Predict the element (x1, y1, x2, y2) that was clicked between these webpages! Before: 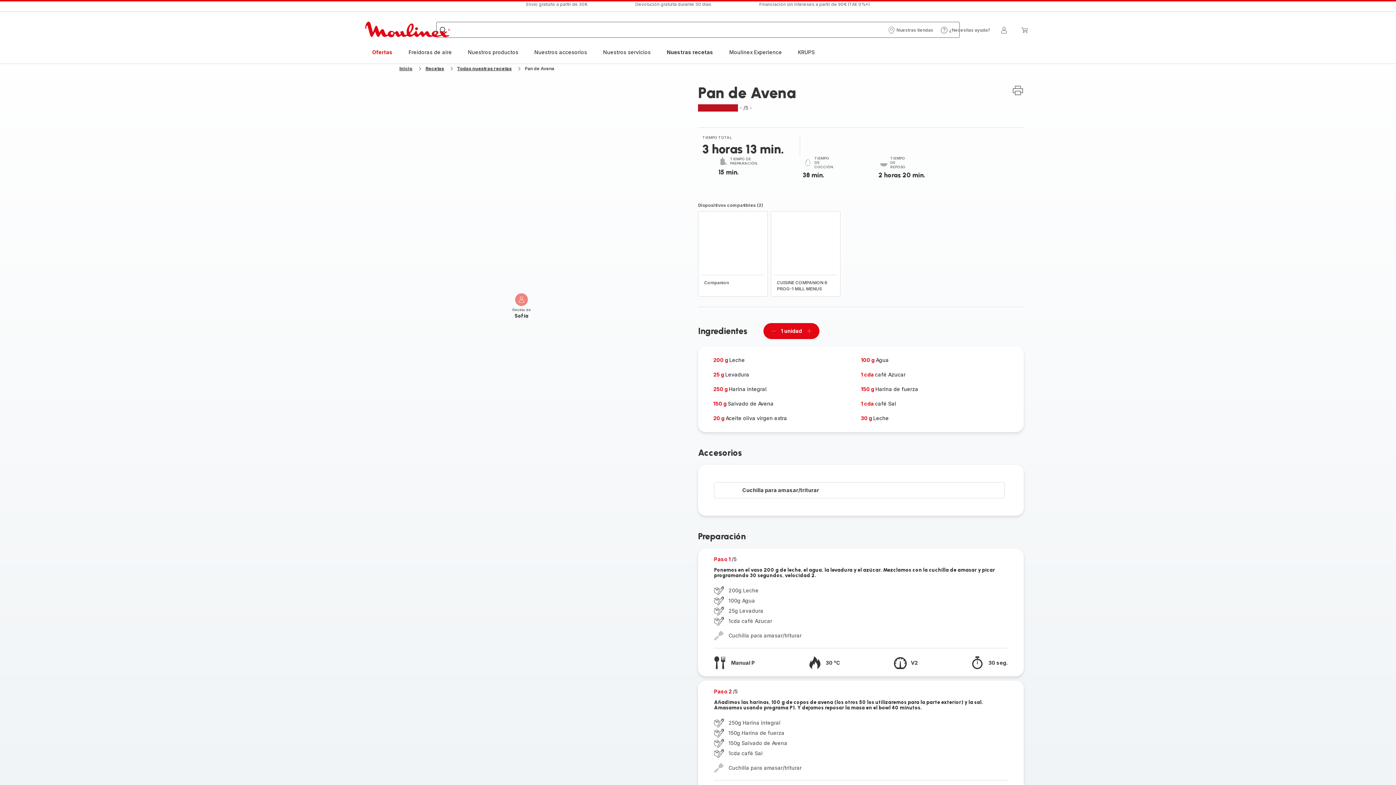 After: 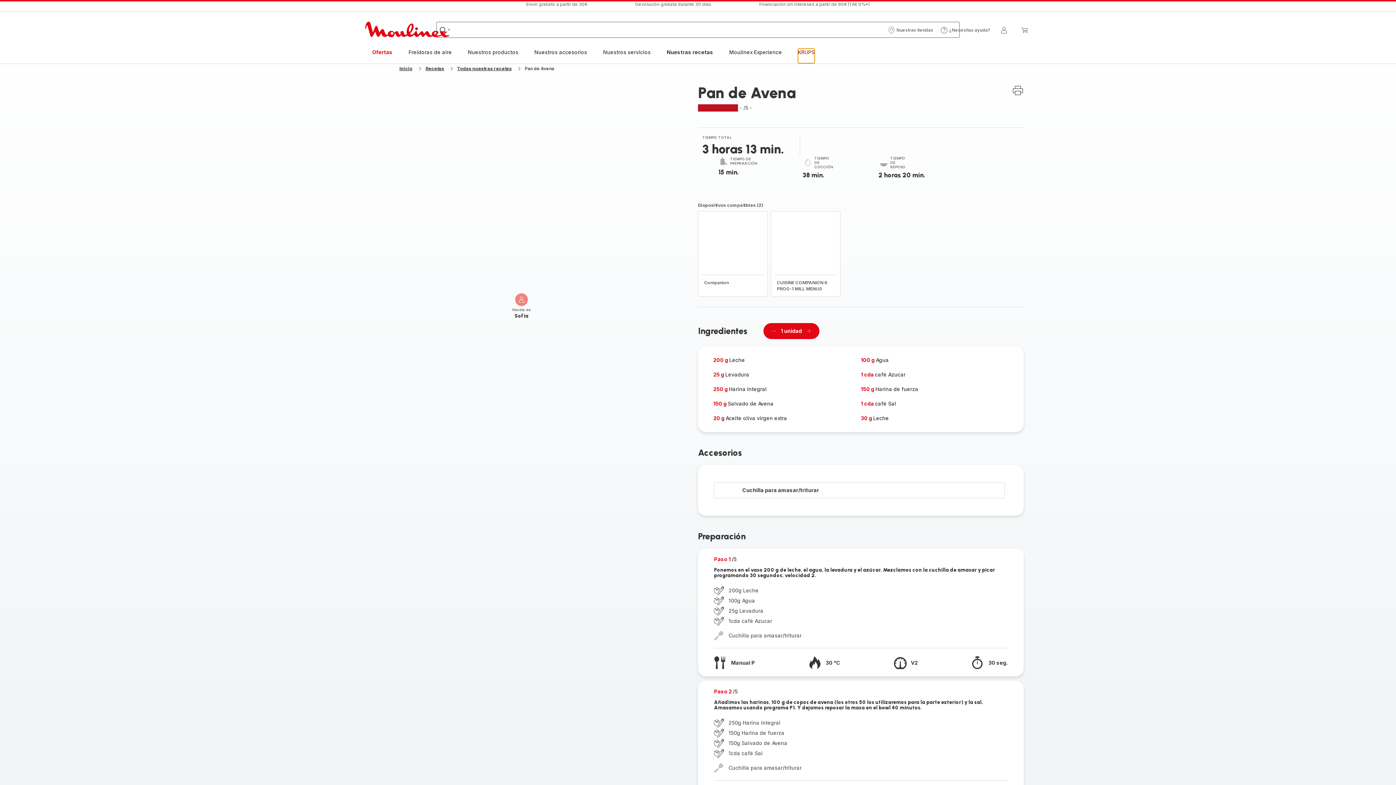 Action: bbox: (798, 48, 814, 63) label: KRUPS